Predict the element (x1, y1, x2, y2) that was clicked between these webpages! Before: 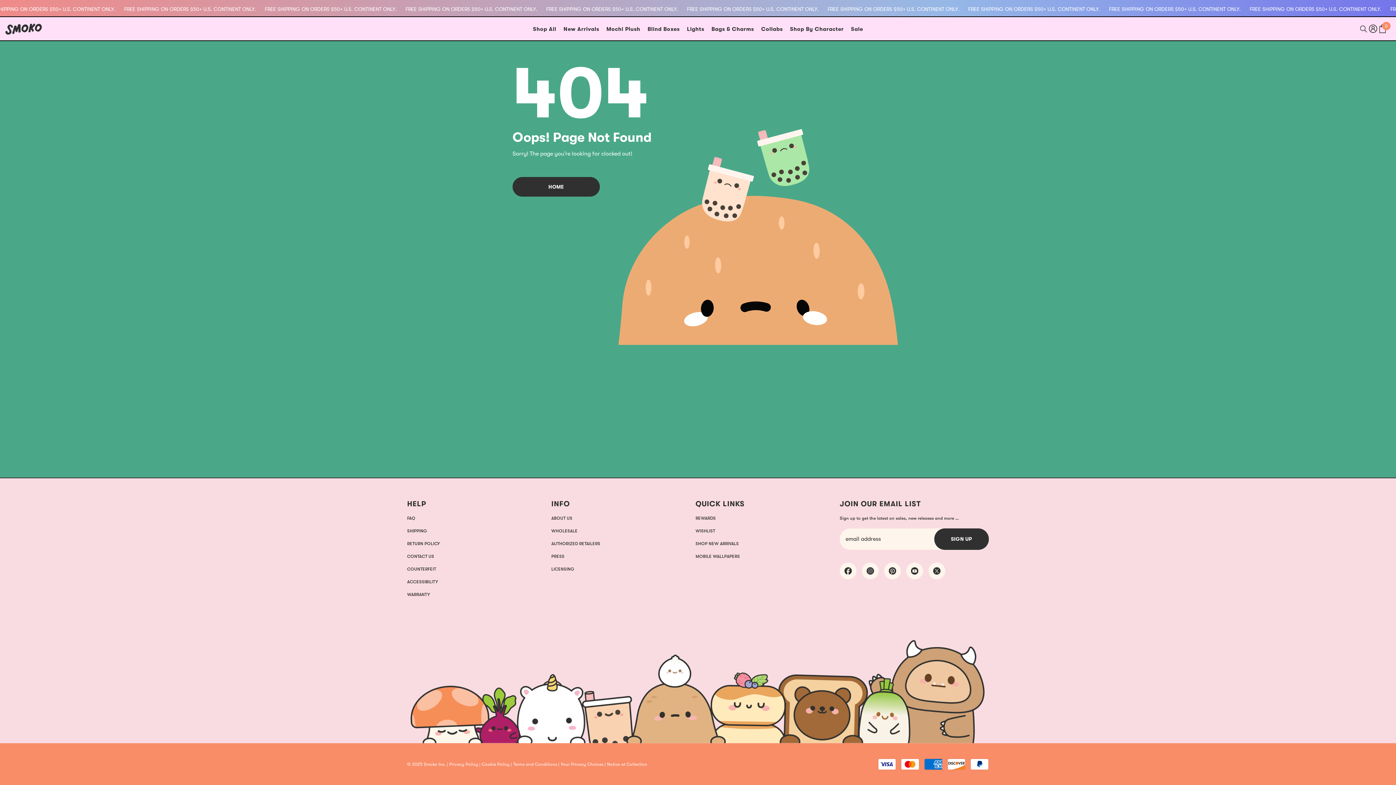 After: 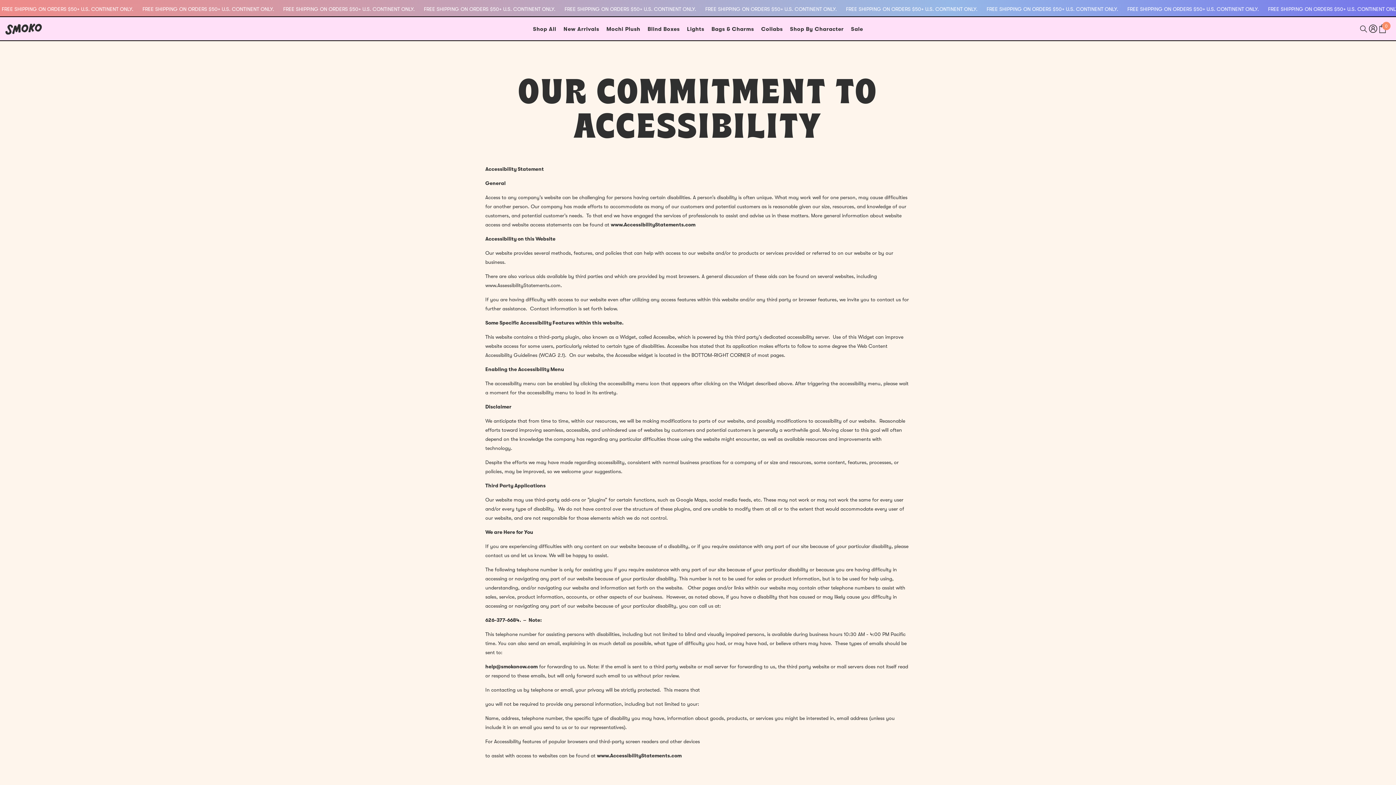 Action: bbox: (407, 575, 438, 588) label: ACCESSIBILITY